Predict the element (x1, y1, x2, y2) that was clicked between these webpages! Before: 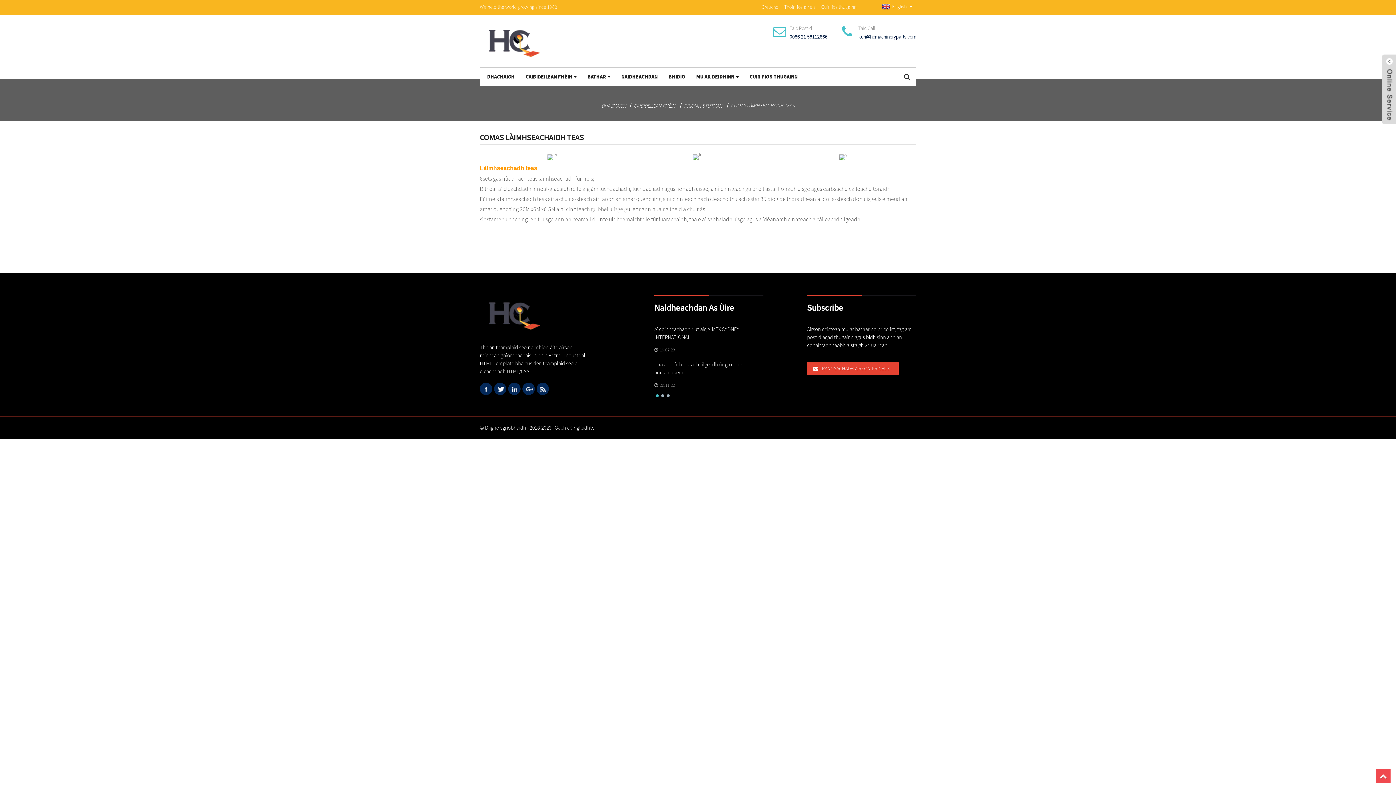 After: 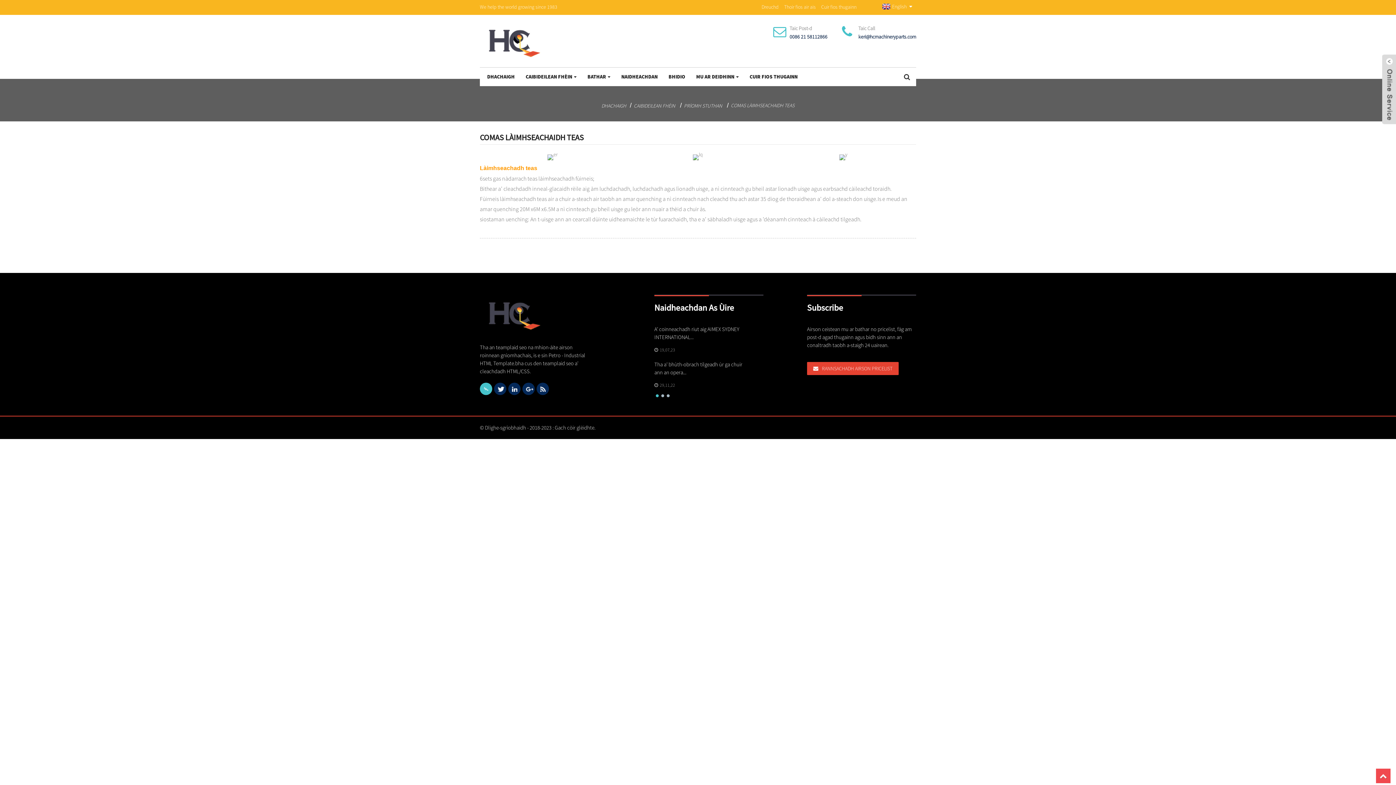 Action: bbox: (480, 382, 492, 395)